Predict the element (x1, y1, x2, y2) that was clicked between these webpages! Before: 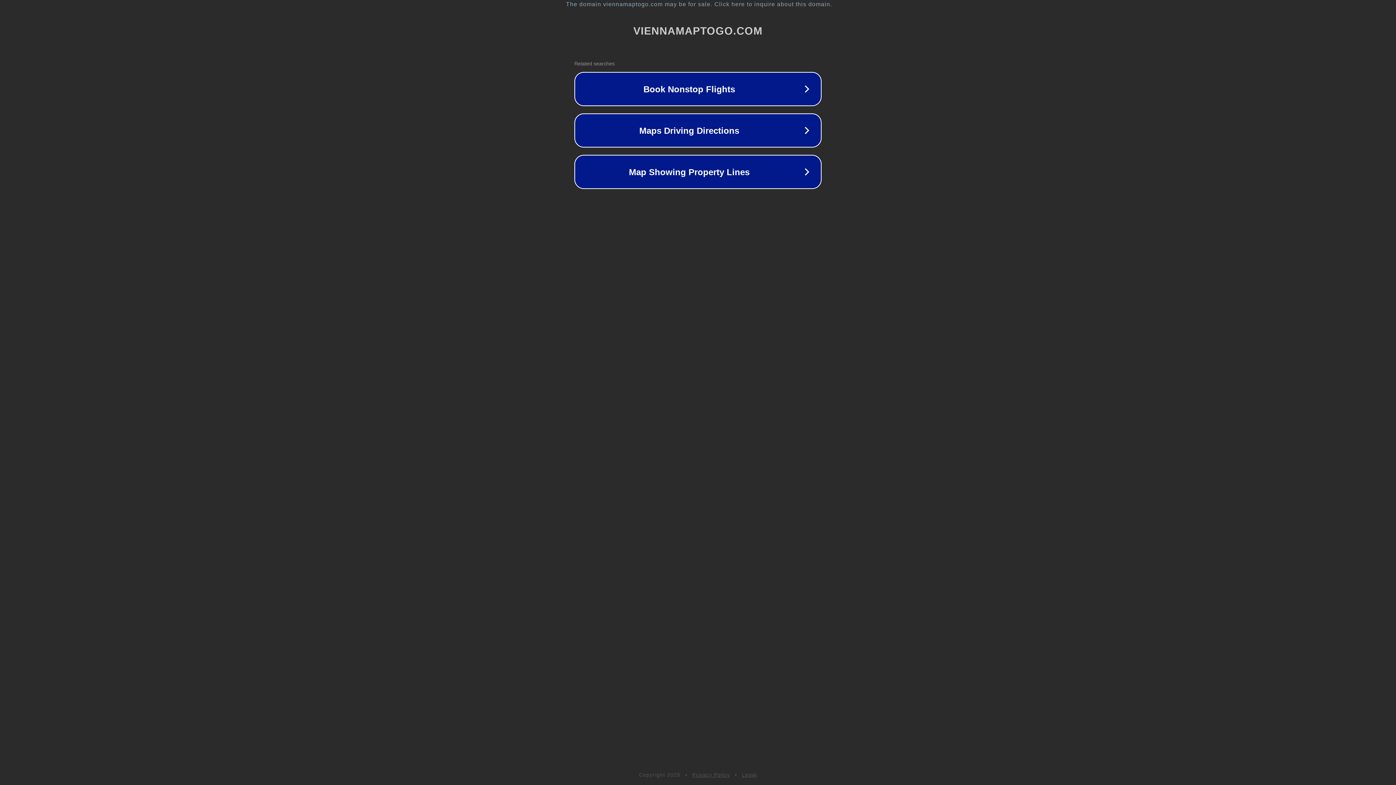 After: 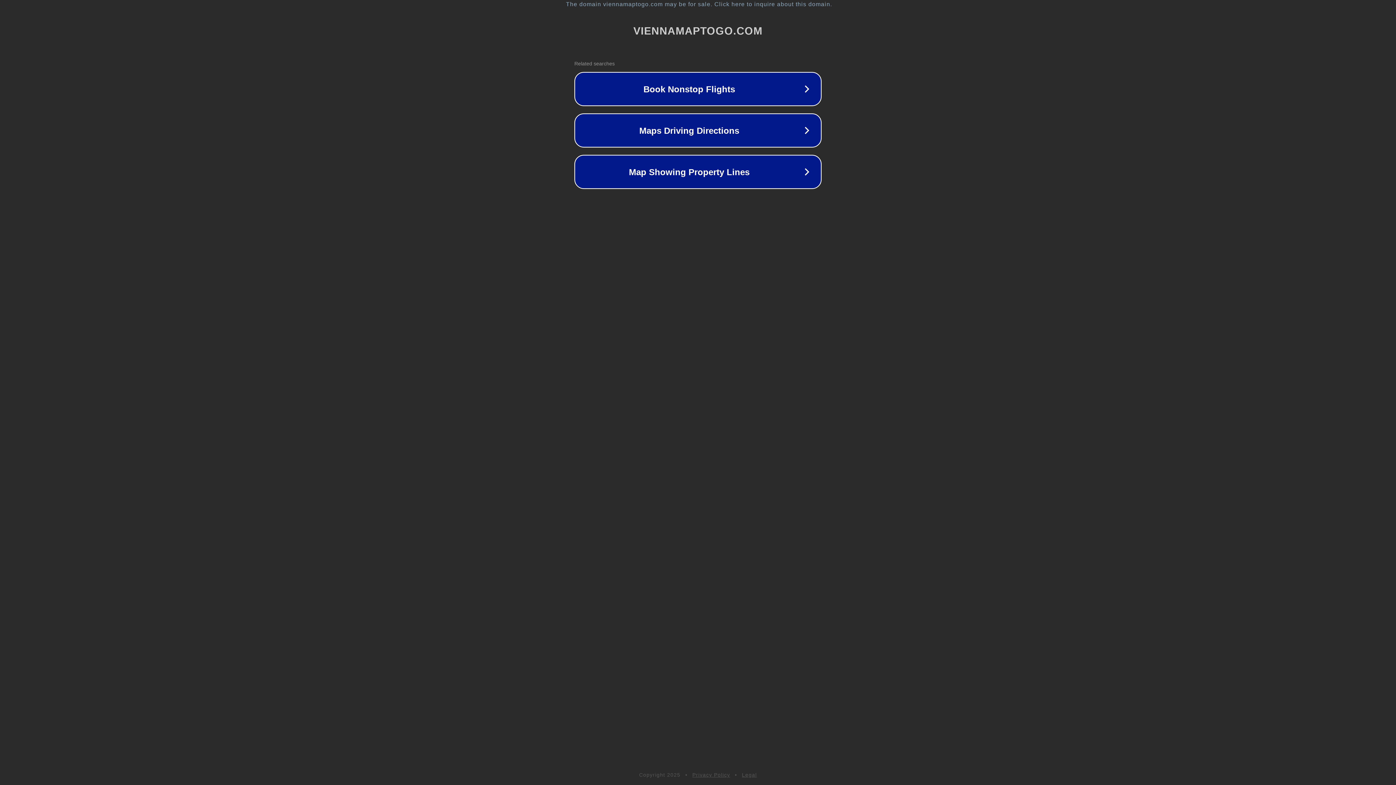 Action: label: Legal bbox: (742, 772, 757, 778)